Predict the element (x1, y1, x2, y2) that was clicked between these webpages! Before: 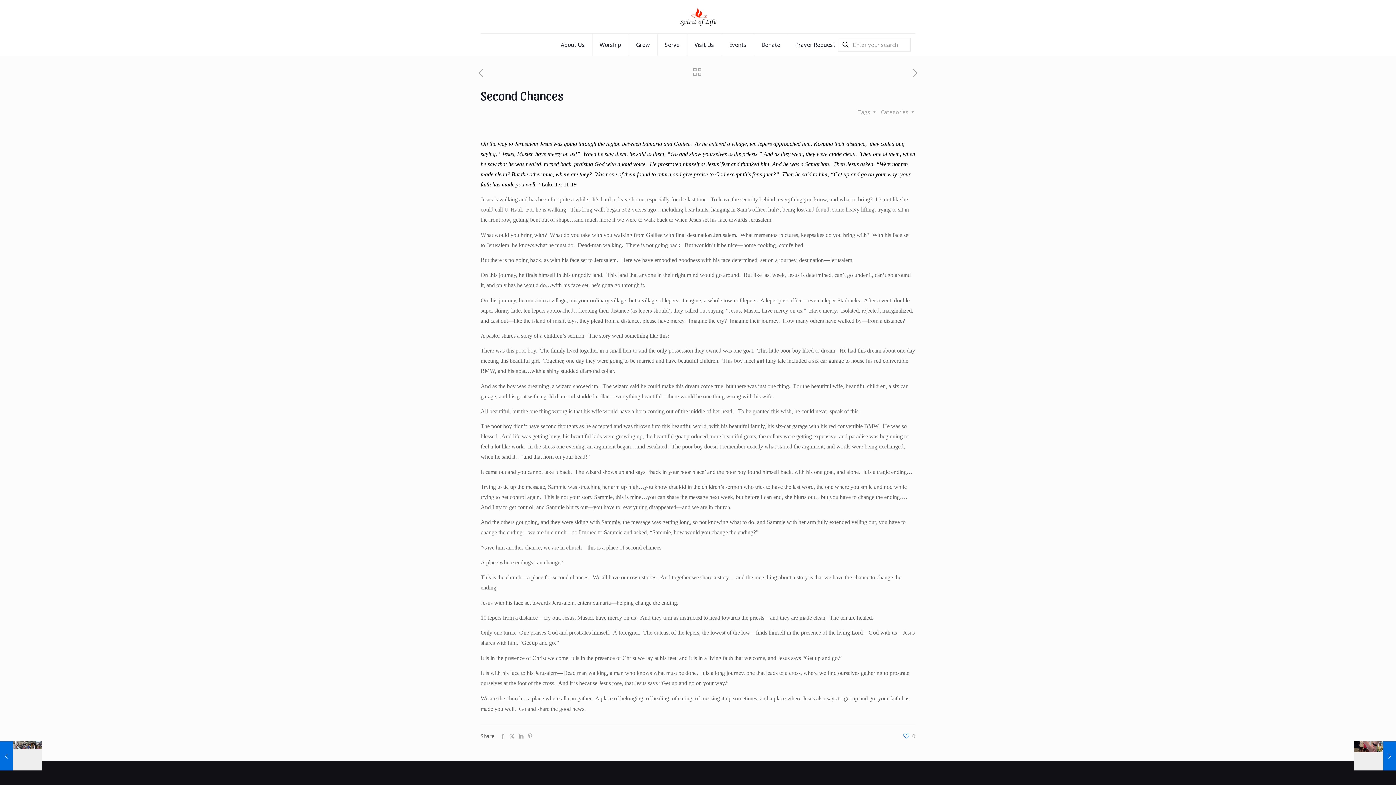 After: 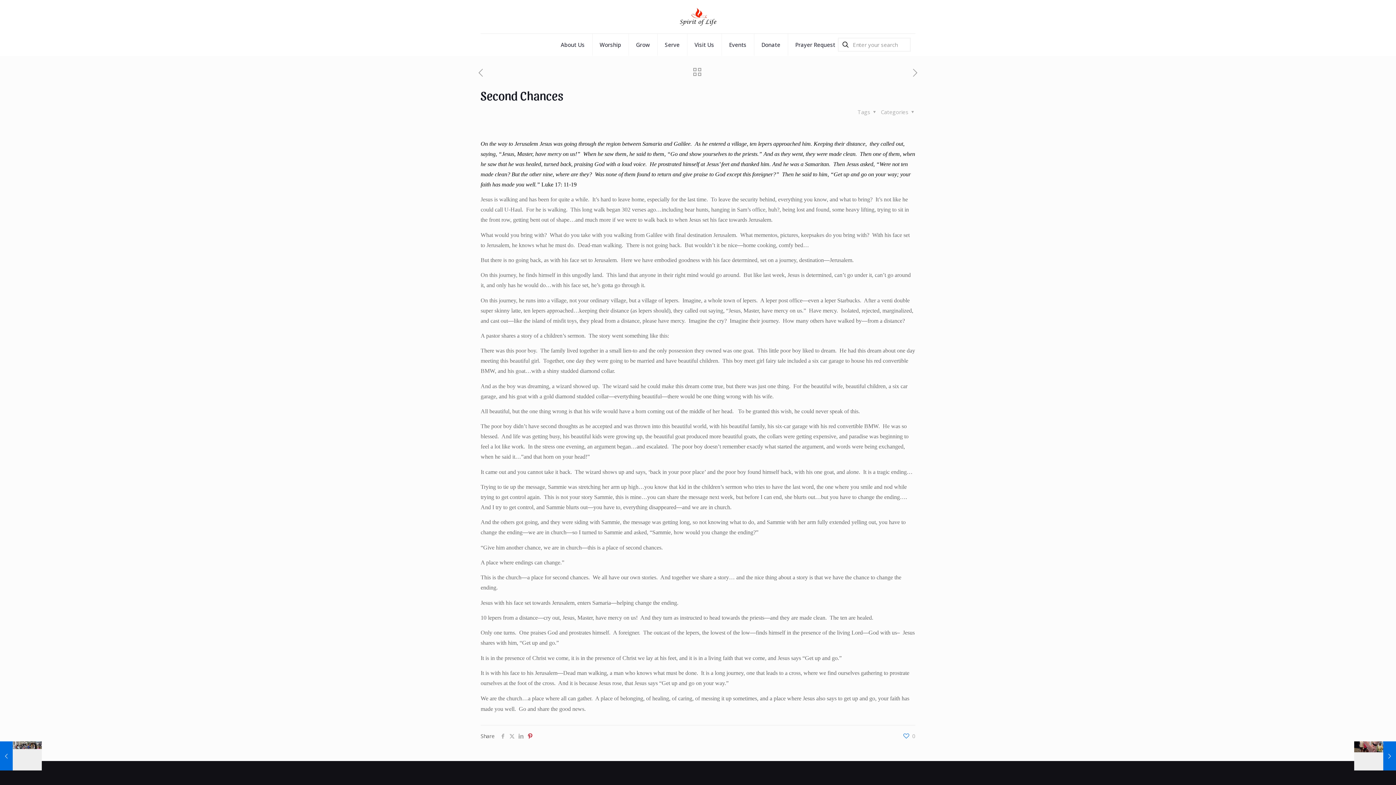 Action: bbox: (525, 732, 534, 740)